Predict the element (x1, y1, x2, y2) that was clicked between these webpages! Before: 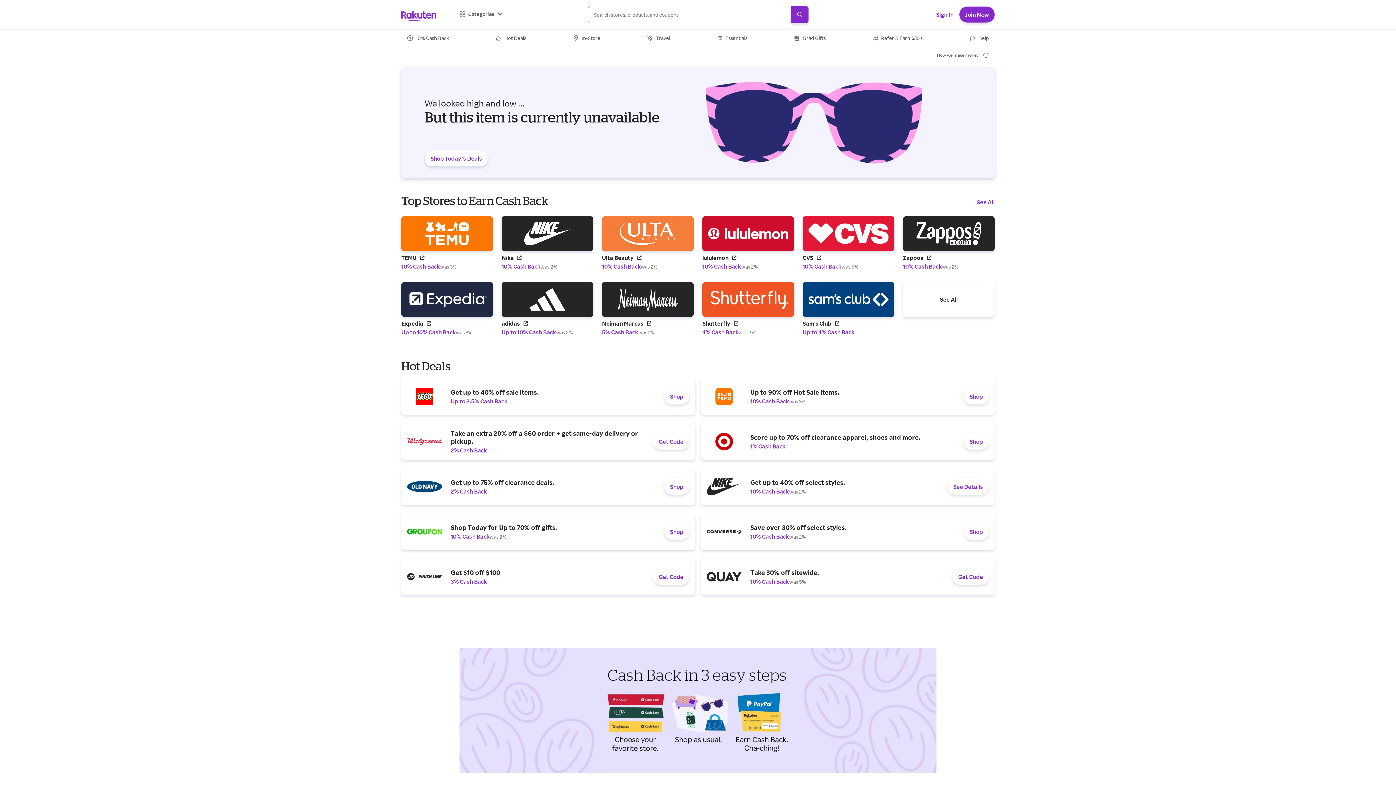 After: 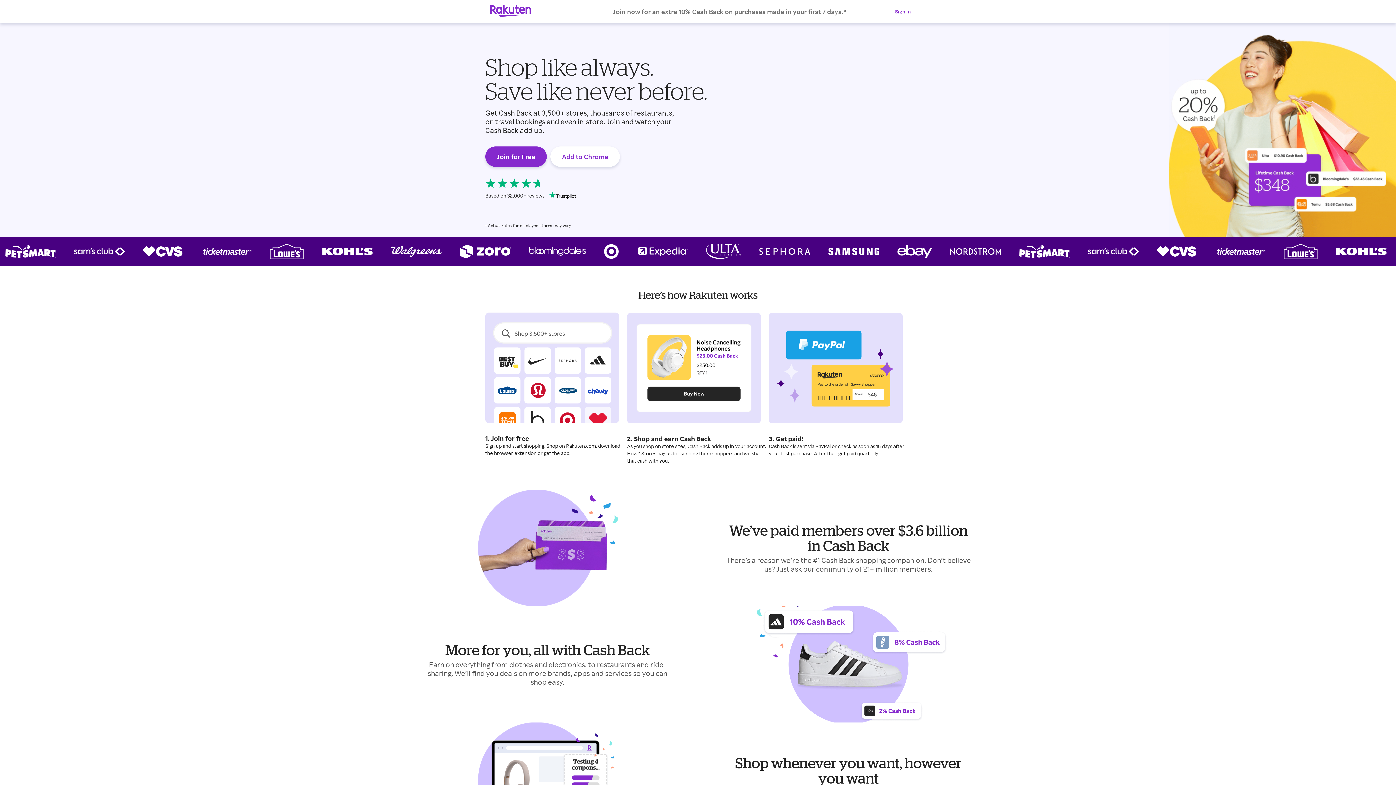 Action: bbox: (401, 9, 436, 19)